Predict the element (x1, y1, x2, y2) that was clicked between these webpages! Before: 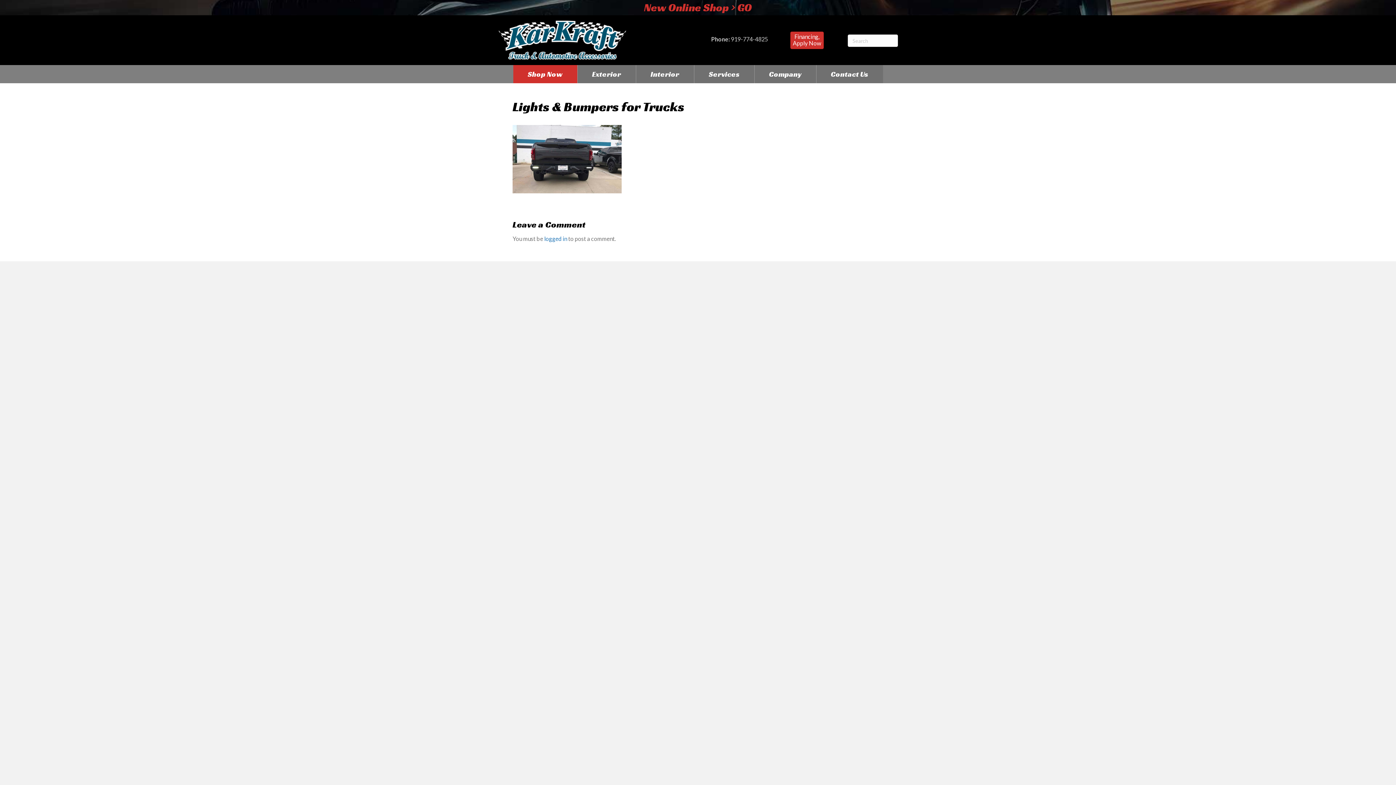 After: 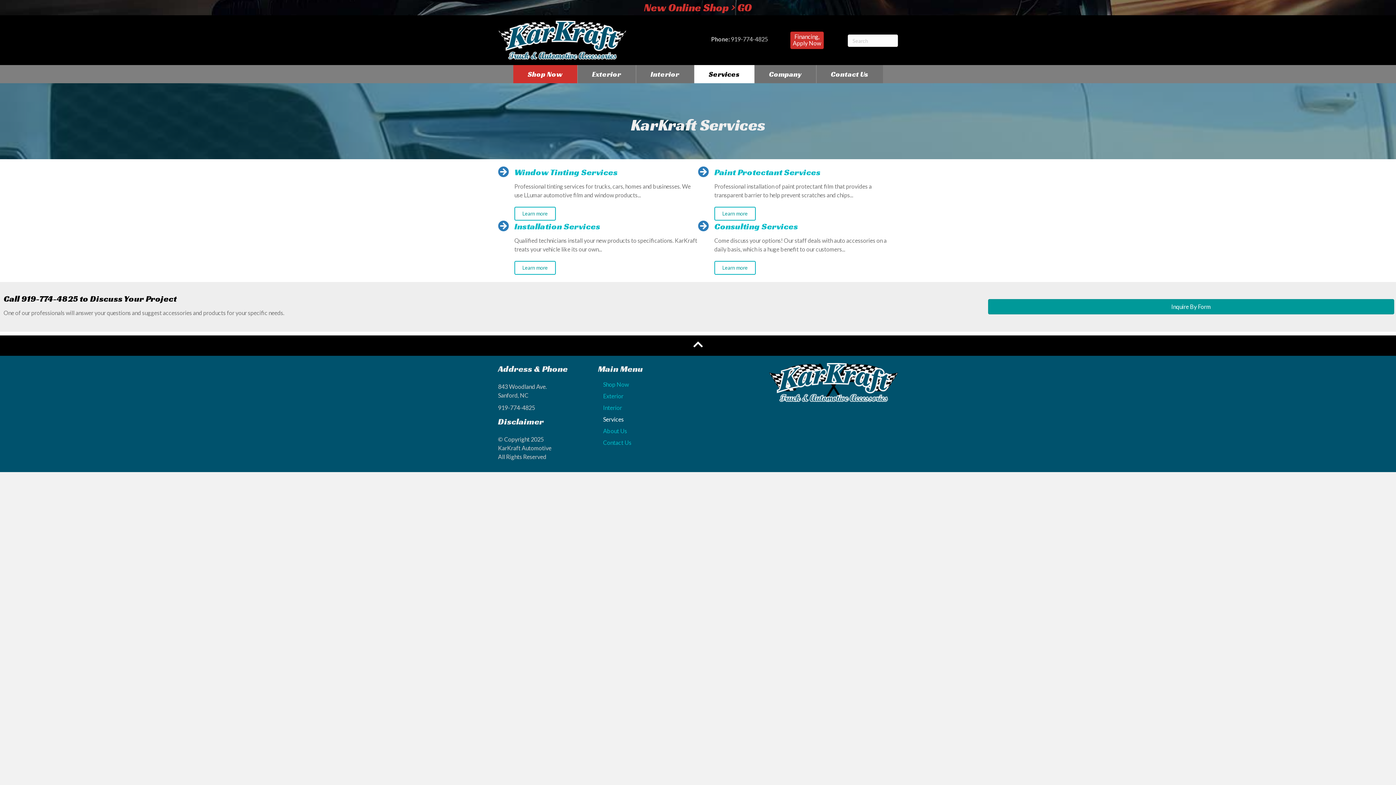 Action: label: Services bbox: (694, 65, 754, 83)